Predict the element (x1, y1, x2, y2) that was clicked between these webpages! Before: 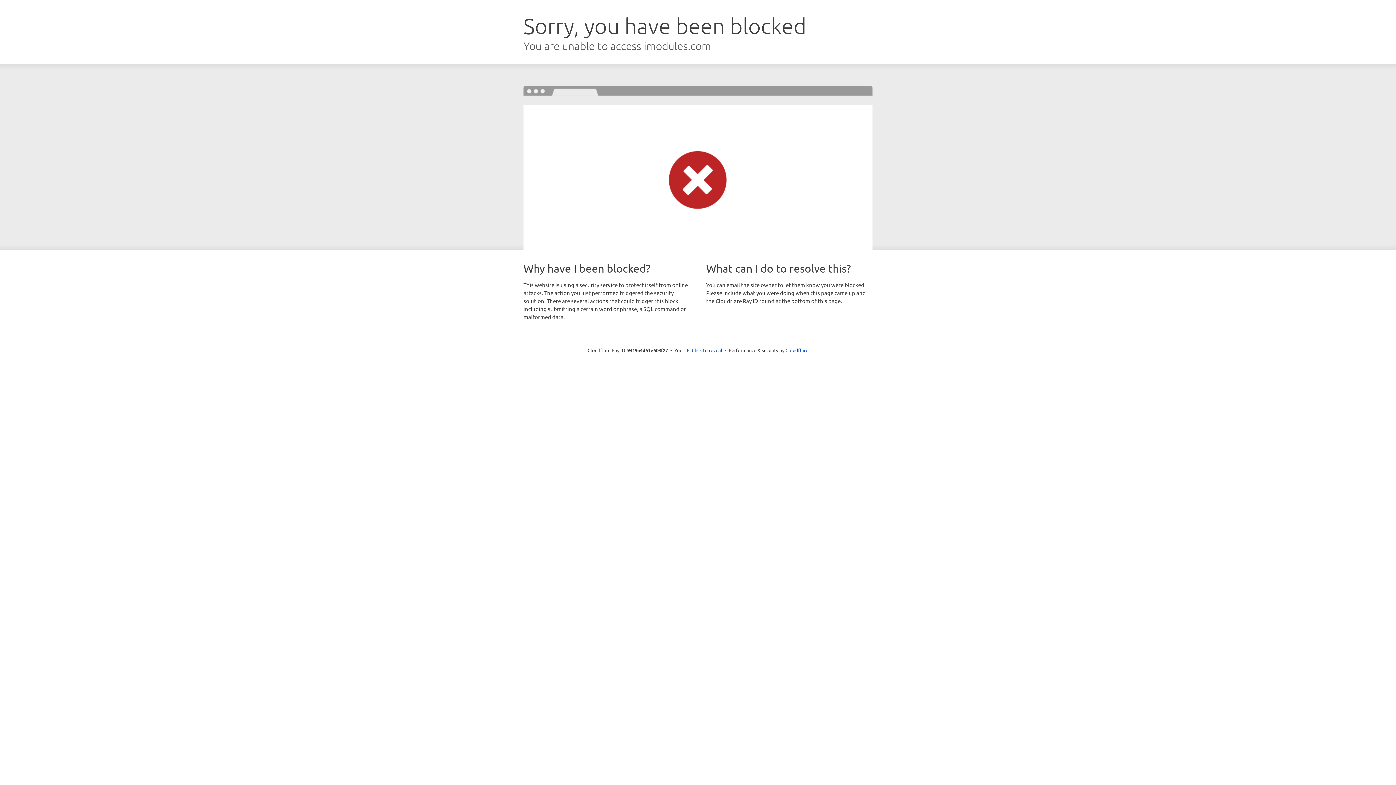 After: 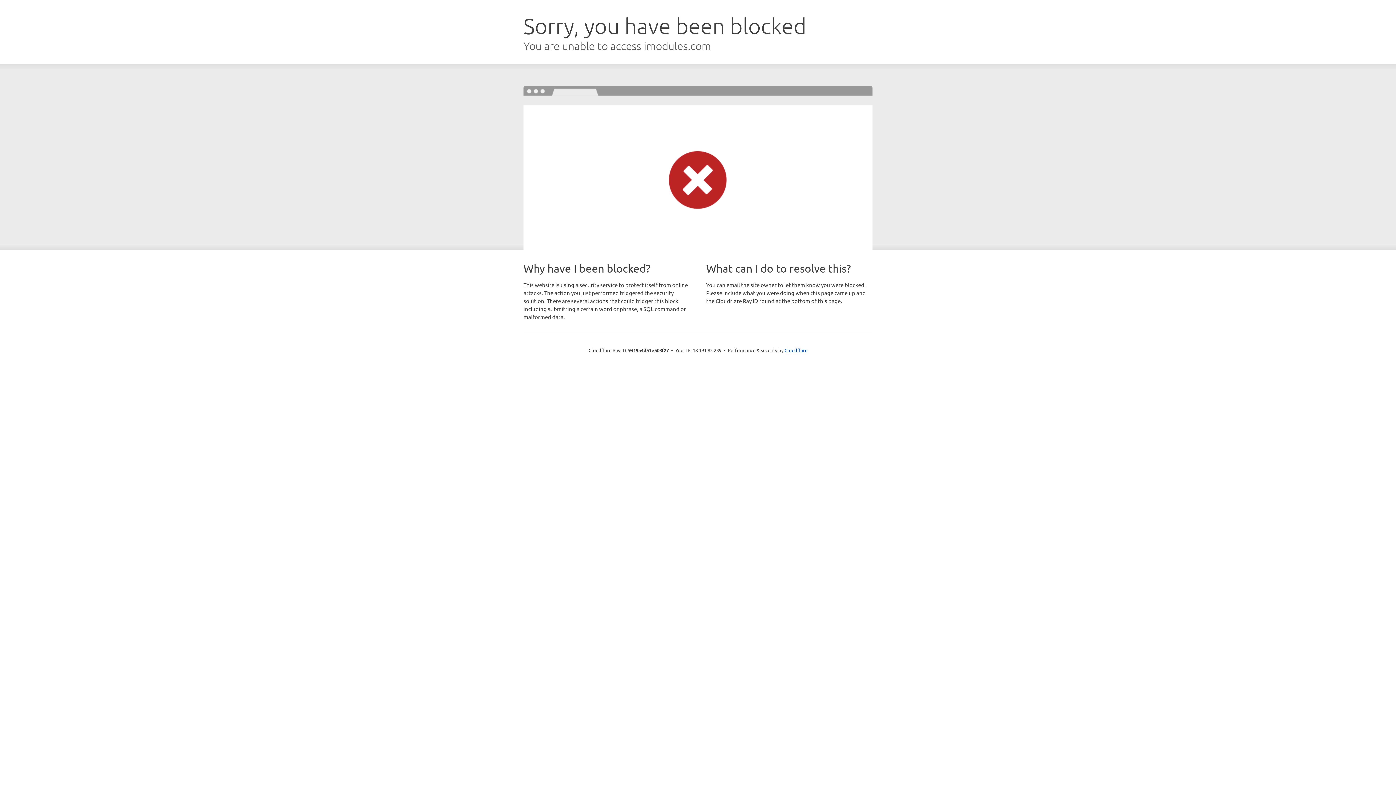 Action: label: Click to reveal bbox: (692, 346, 722, 353)